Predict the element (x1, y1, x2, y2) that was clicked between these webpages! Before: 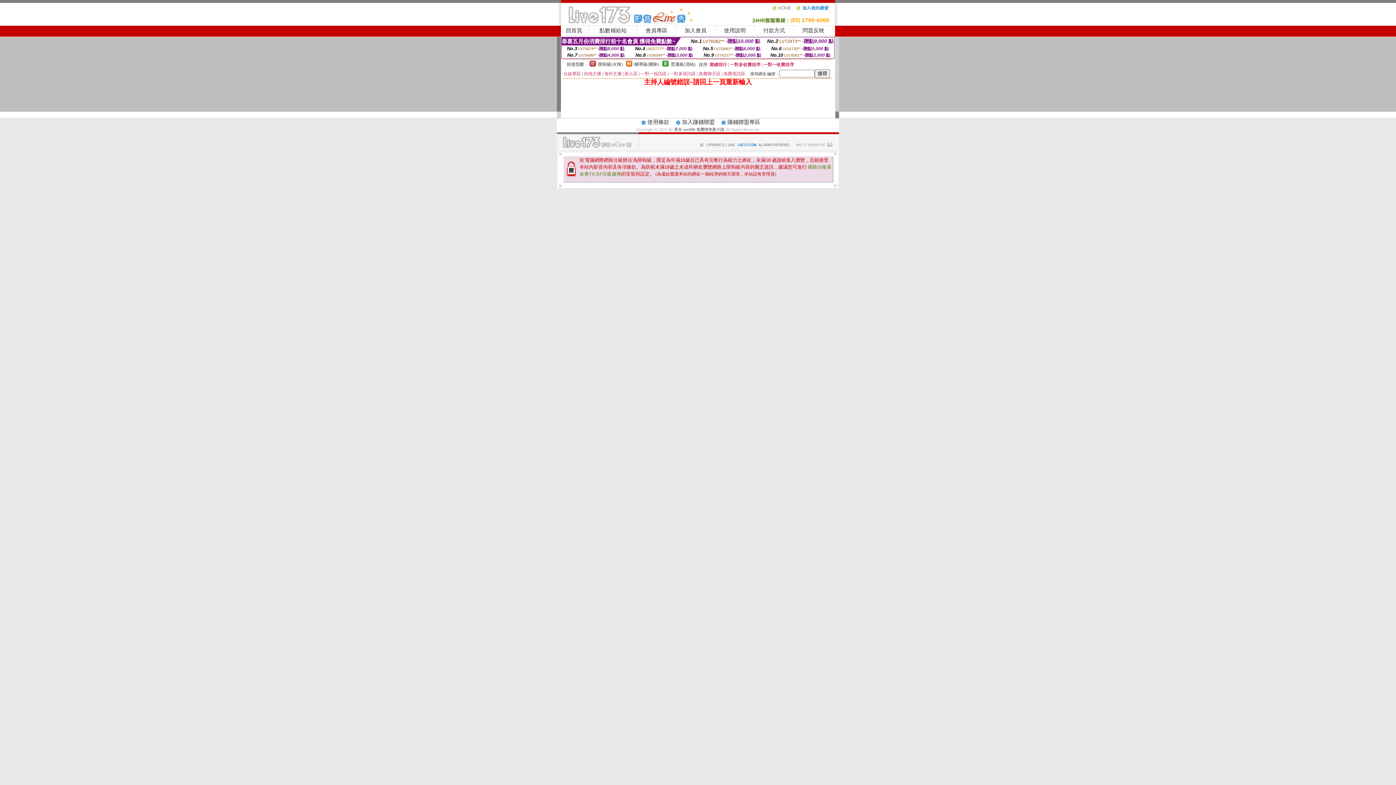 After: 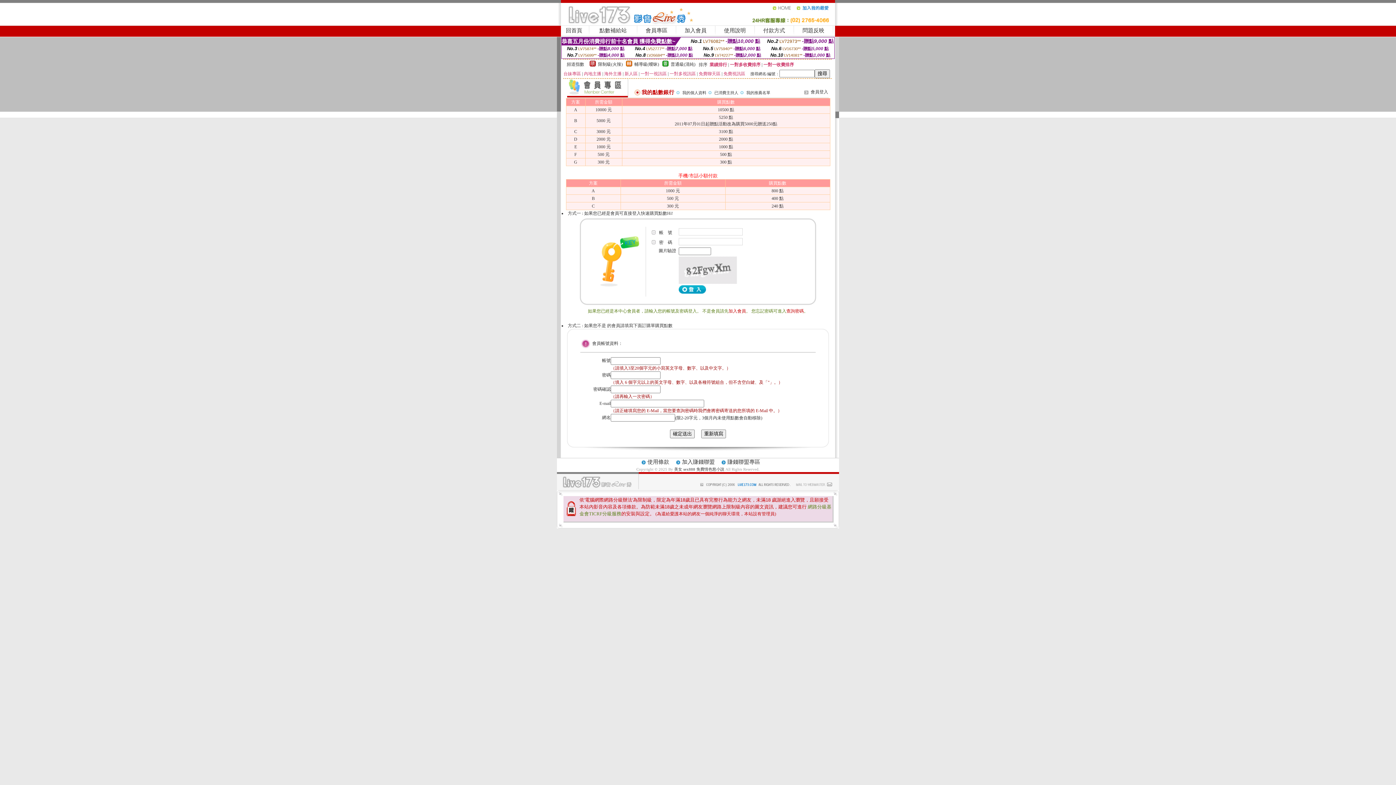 Action: bbox: (599, 27, 626, 33) label: 點數補給站